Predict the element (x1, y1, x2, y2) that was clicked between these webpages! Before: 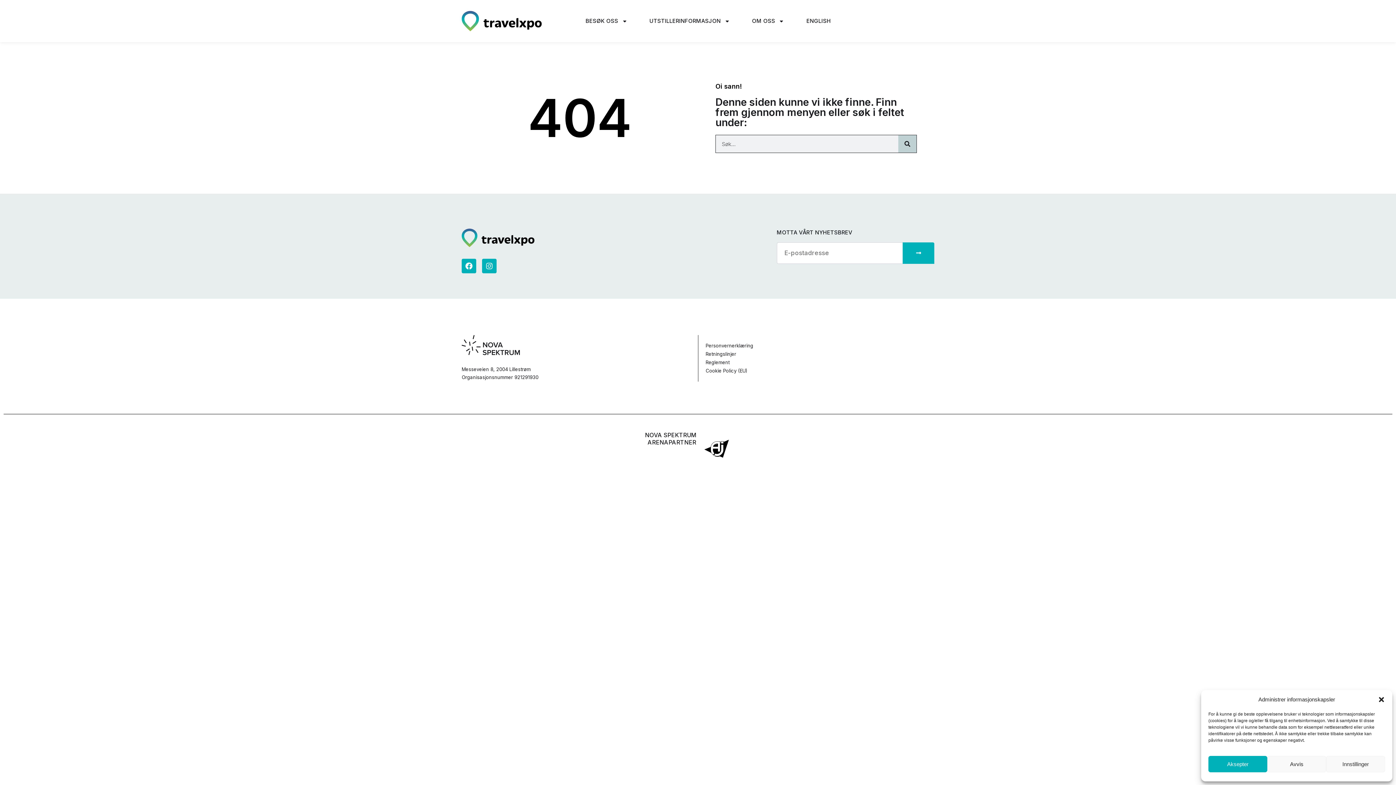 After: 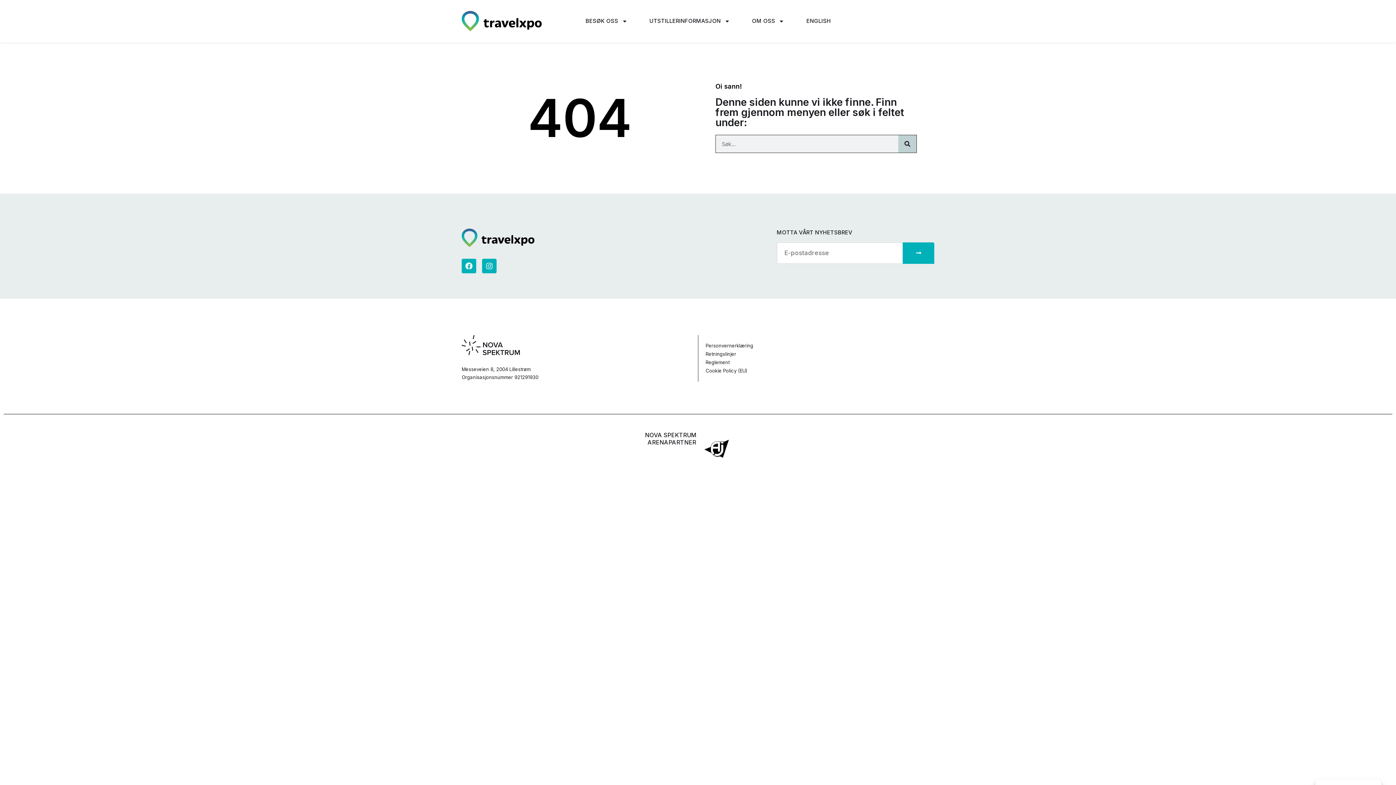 Action: label: Aksepter bbox: (1208, 756, 1267, 772)